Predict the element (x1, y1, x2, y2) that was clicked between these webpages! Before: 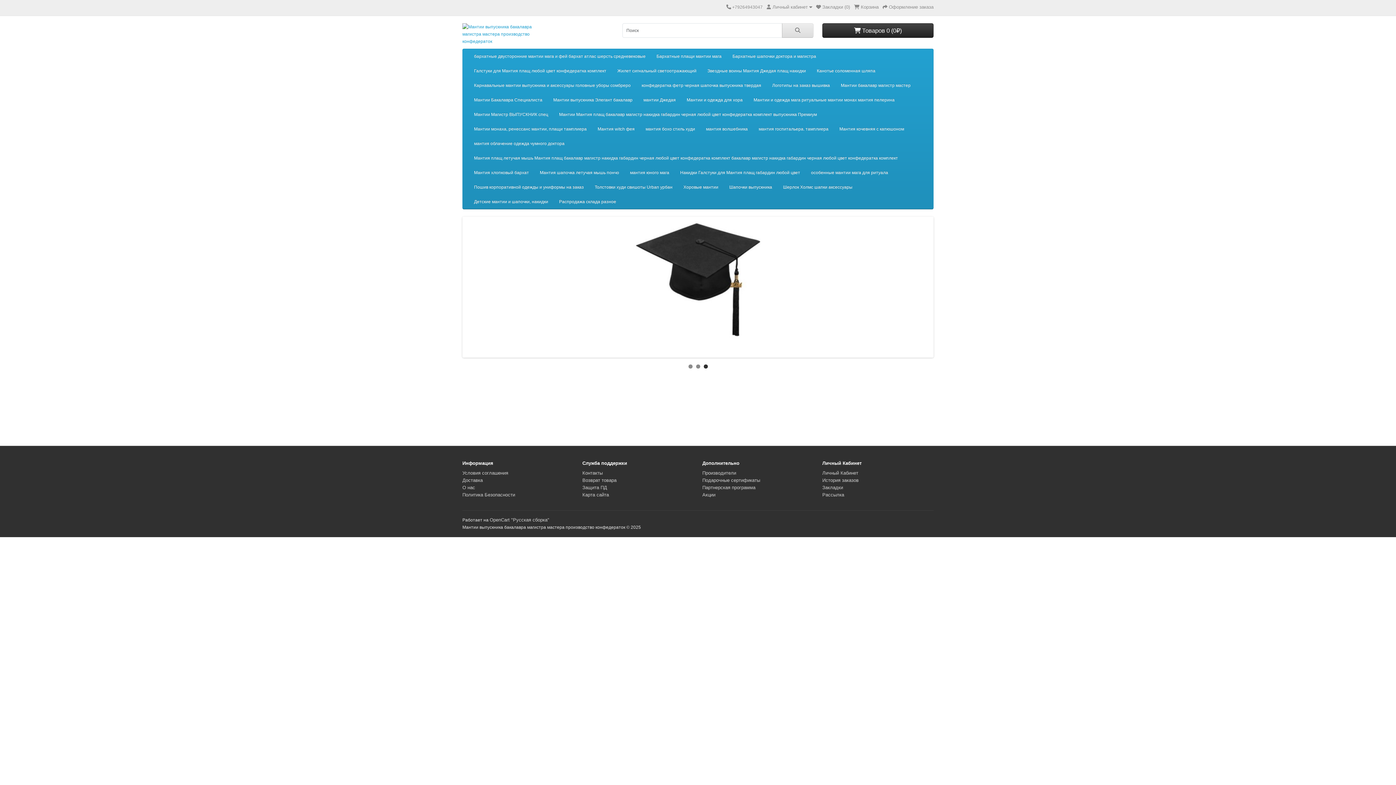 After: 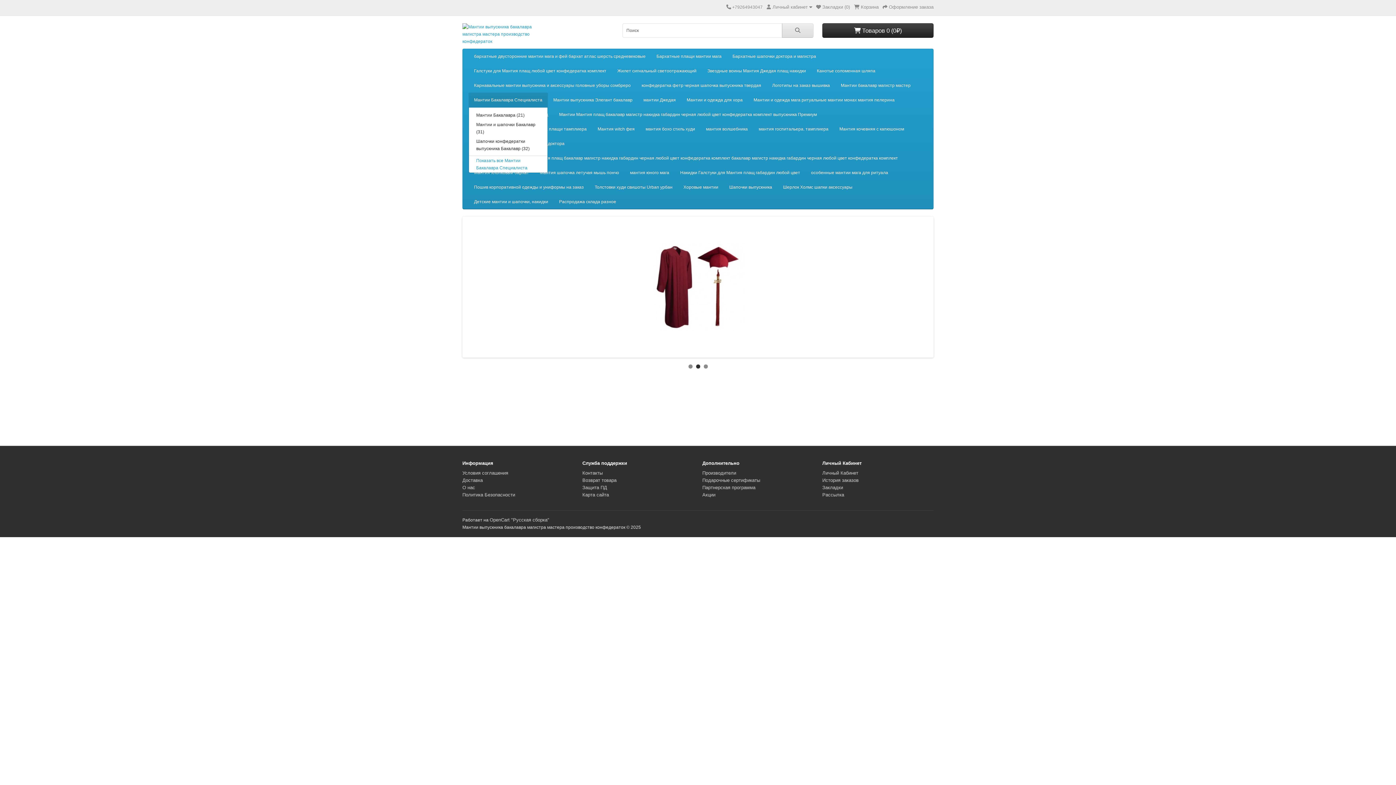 Action: bbox: (468, 92, 548, 107) label: Мантии Бакалавра Специалиста